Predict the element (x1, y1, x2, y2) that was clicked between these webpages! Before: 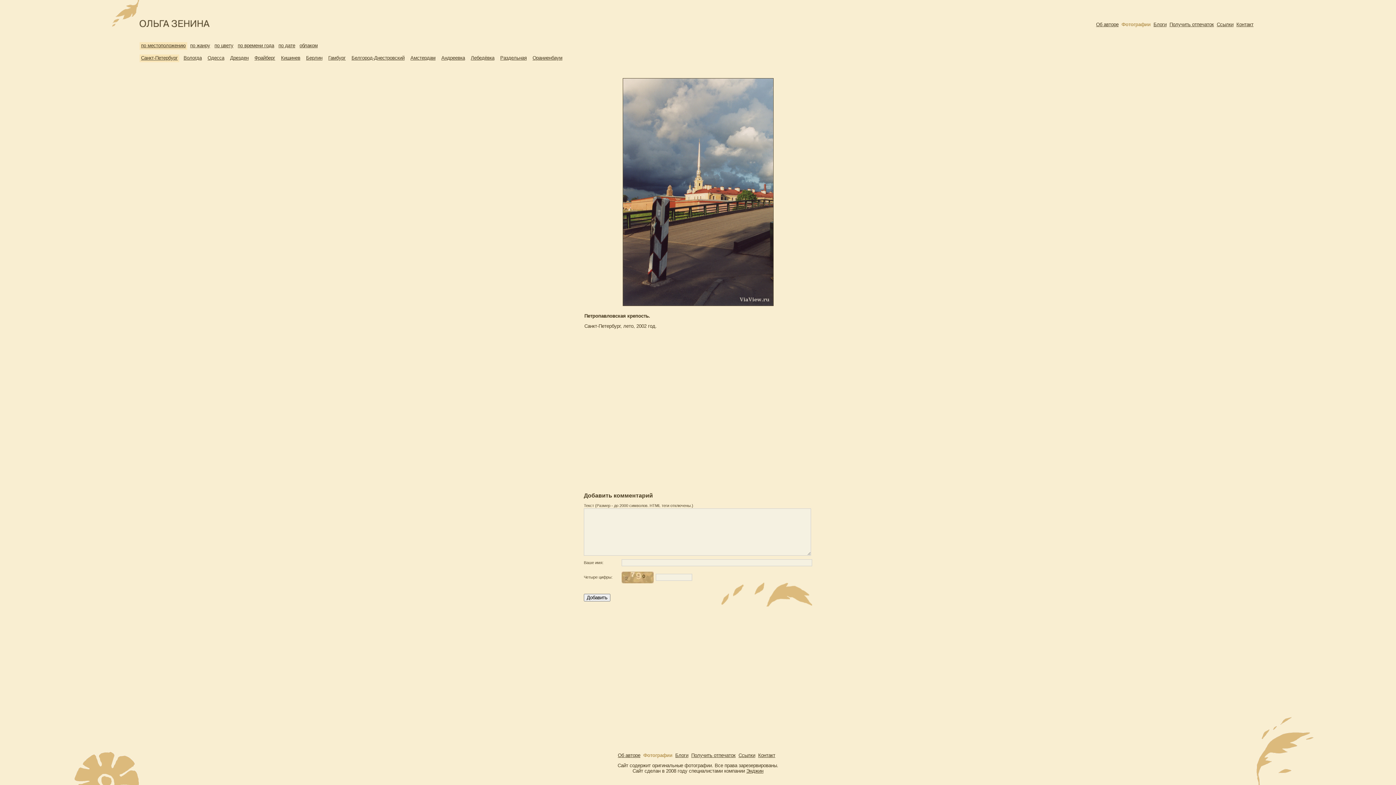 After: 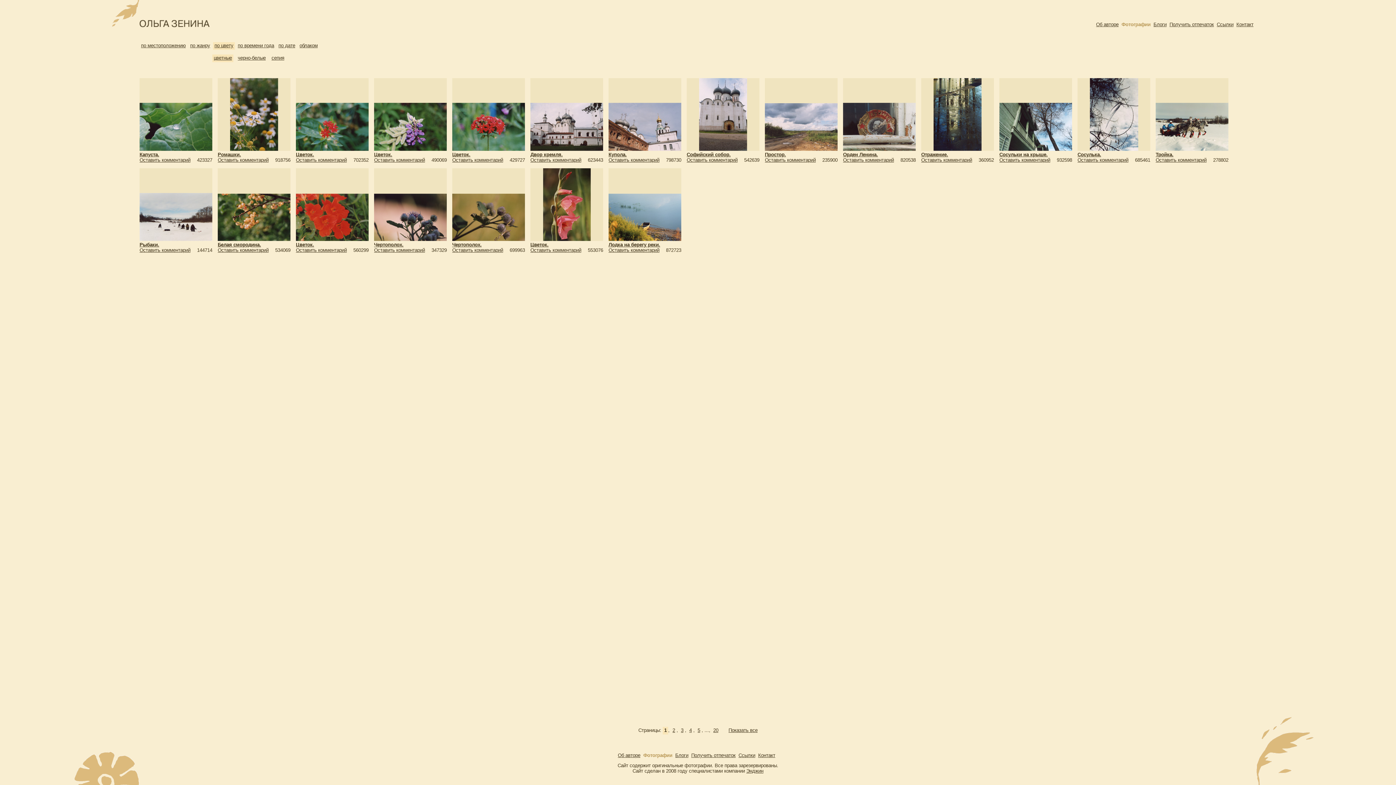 Action: label: по цвету bbox: (213, 42, 234, 49)